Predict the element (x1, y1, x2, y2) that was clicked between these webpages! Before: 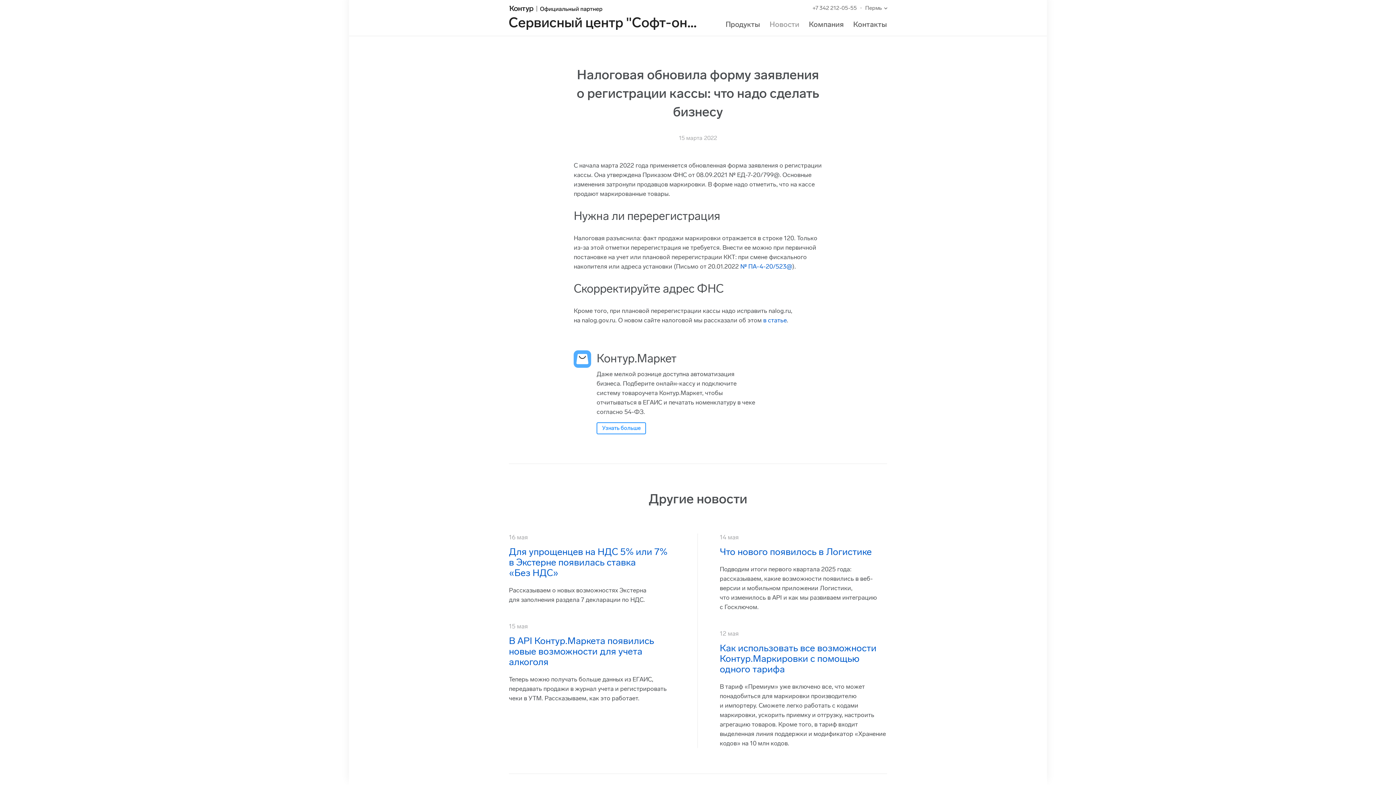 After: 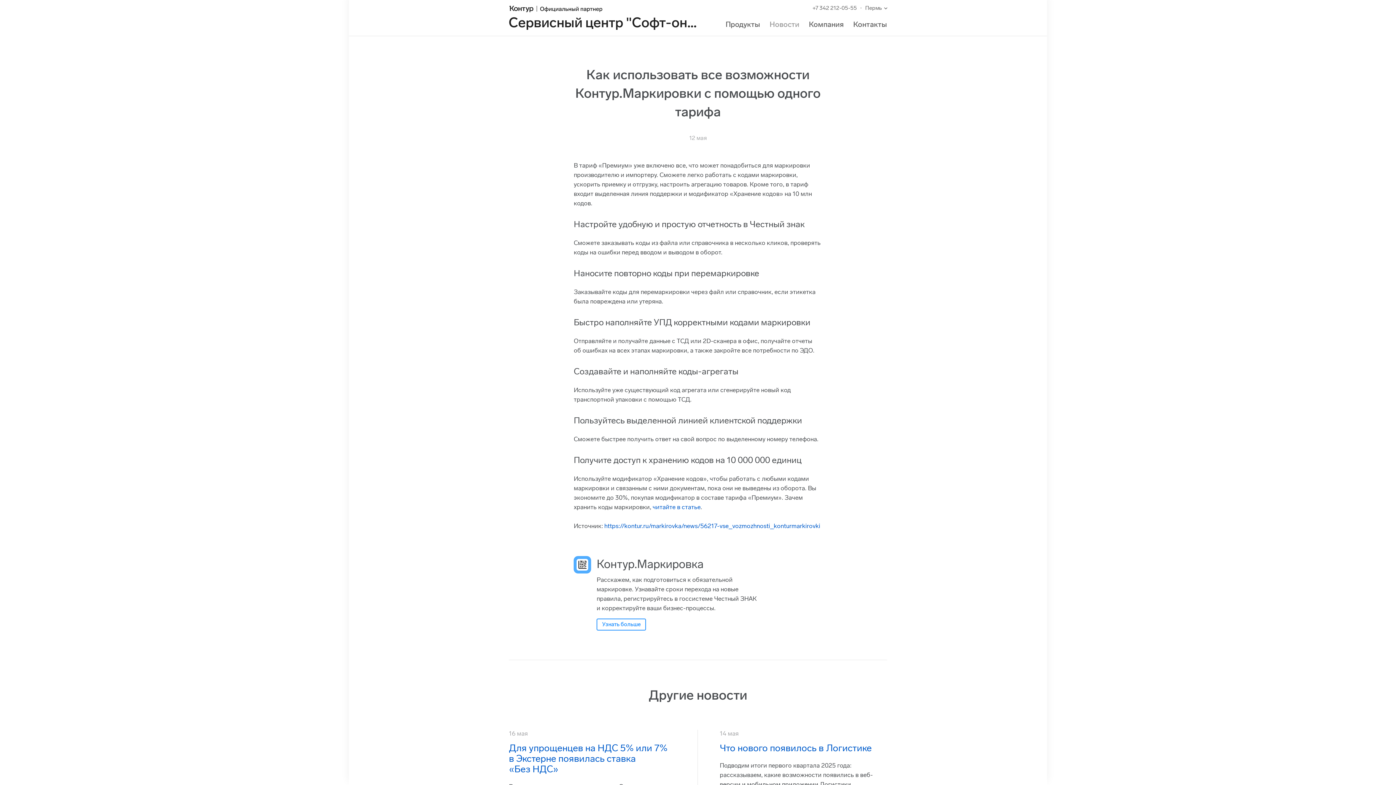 Action: label: Как использовать все возможности Контур.Маркировки с помощью одного тарифа bbox: (720, 642, 876, 675)